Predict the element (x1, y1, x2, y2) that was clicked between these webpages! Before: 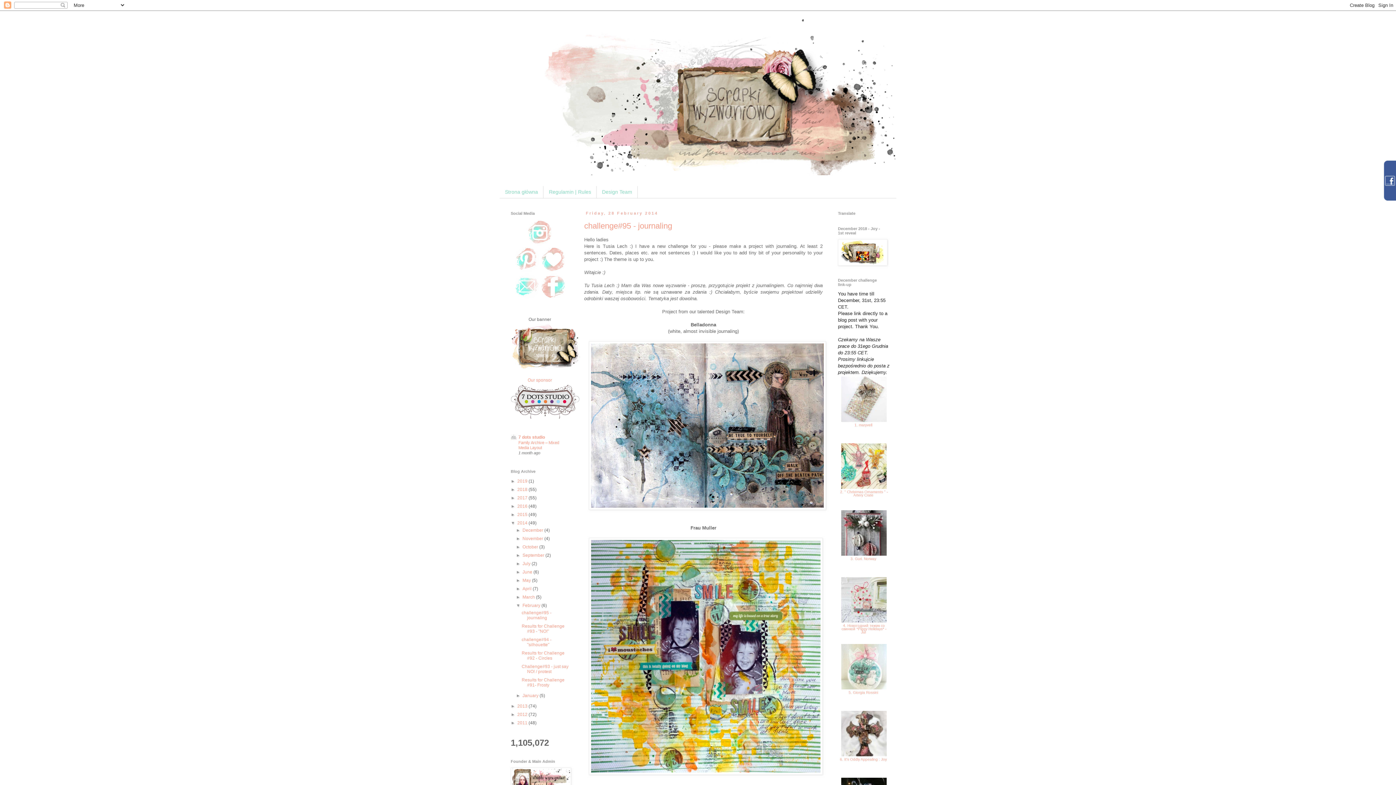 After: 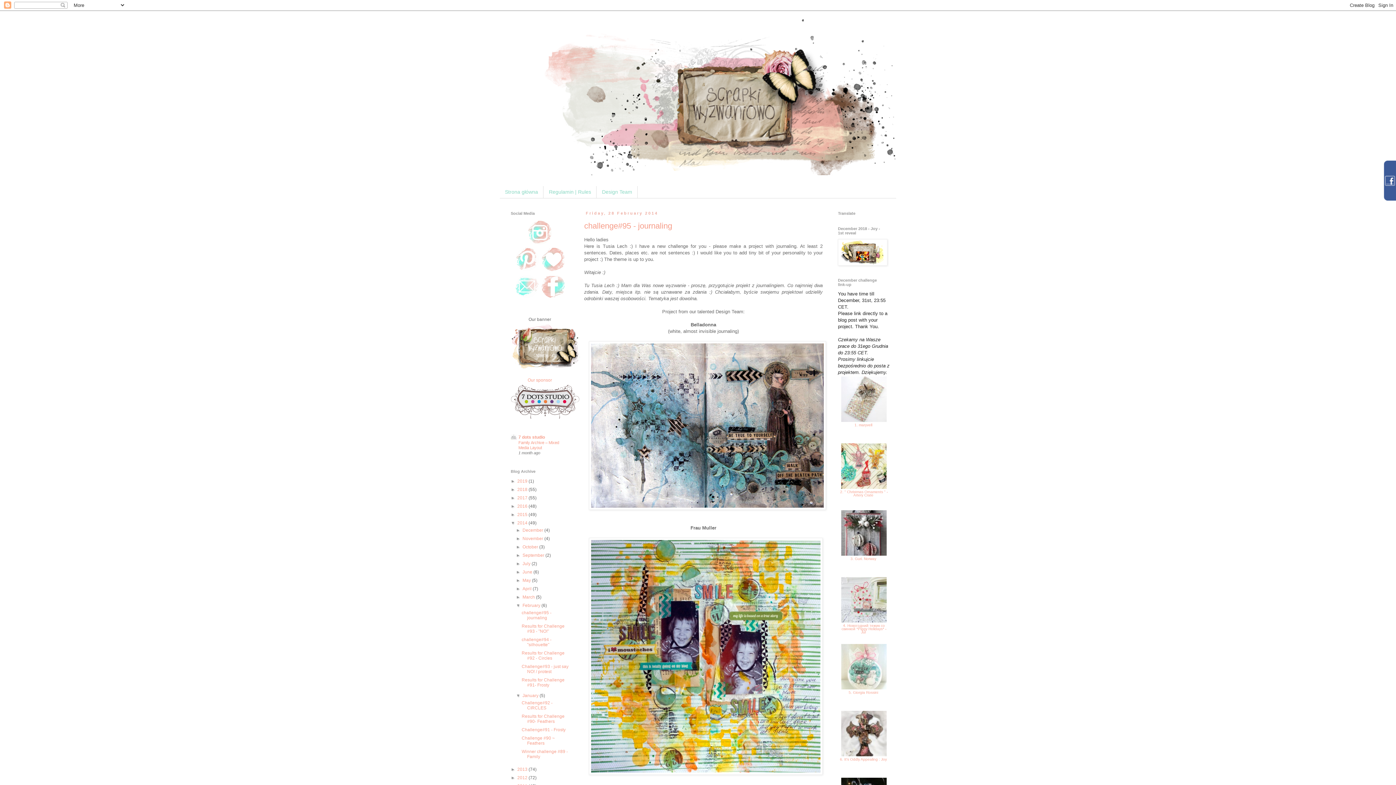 Action: bbox: (516, 693, 522, 698) label: ►  